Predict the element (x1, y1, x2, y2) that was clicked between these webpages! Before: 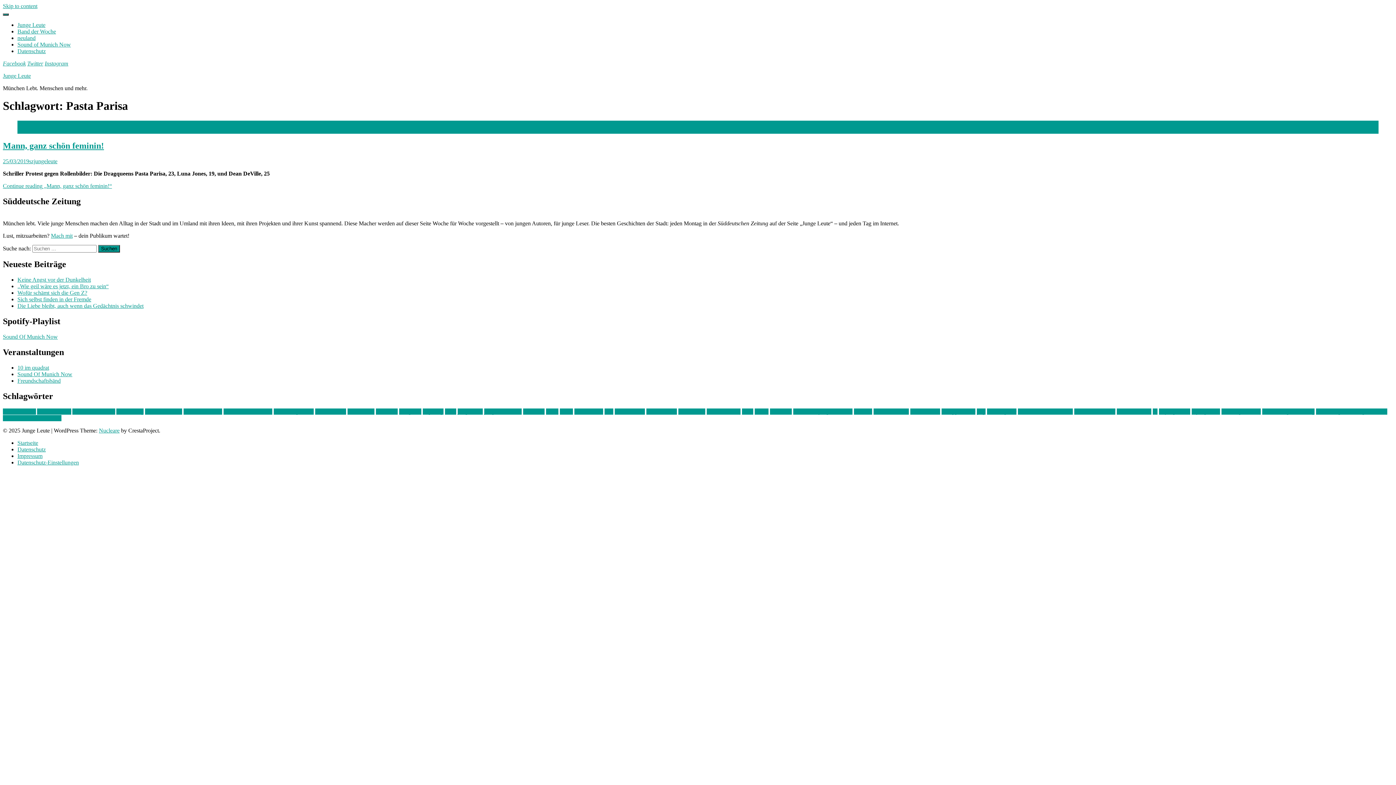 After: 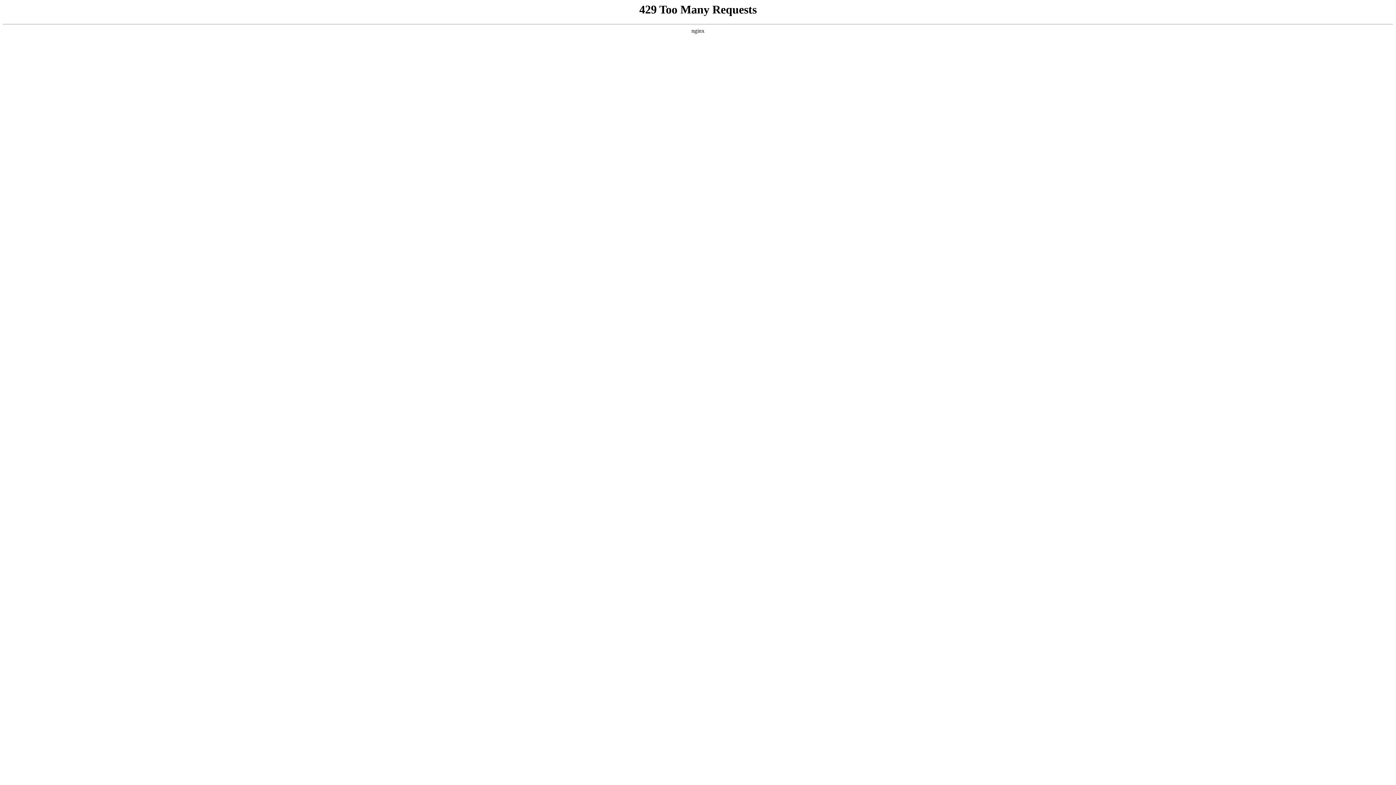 Action: bbox: (2, 182, 112, 188) label: Continue reading „Mann, ganz schön feminin!“